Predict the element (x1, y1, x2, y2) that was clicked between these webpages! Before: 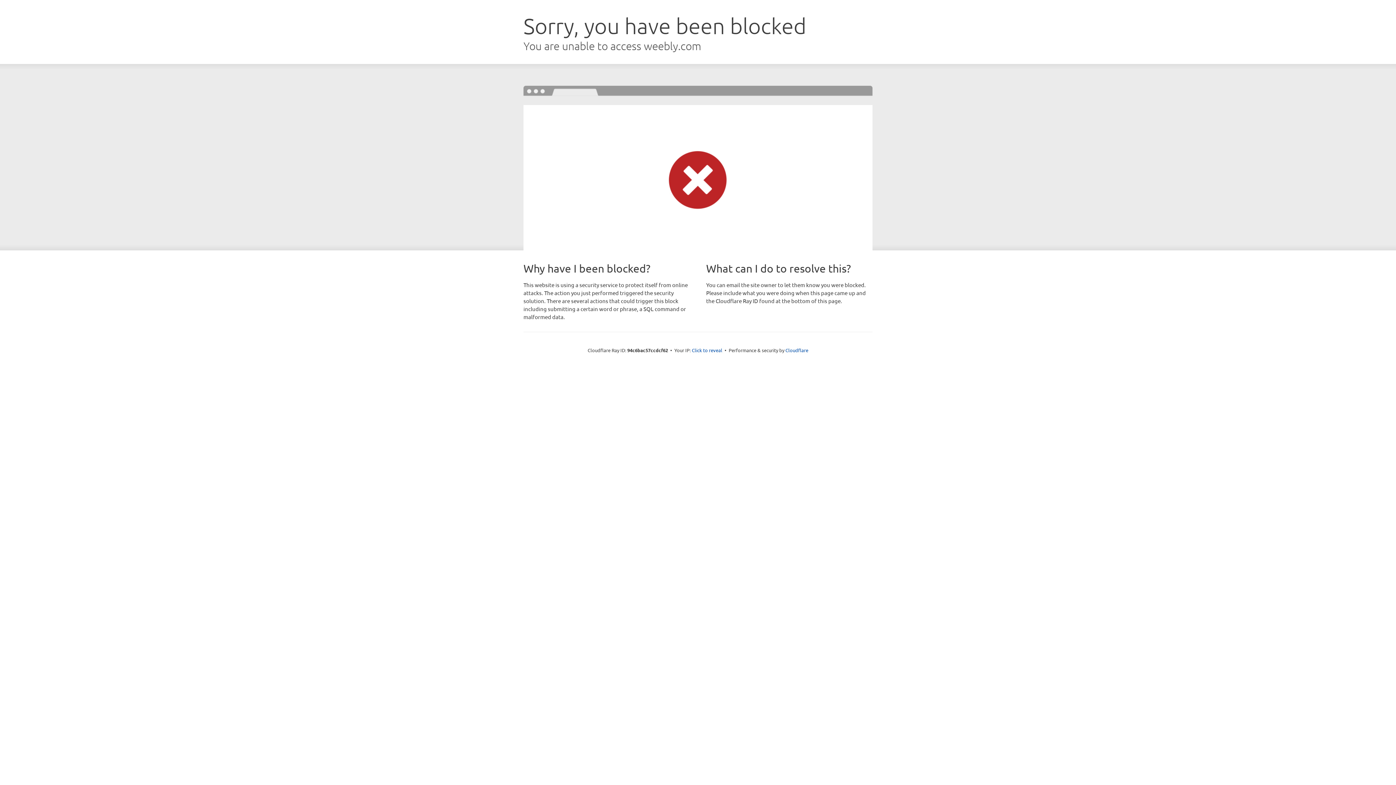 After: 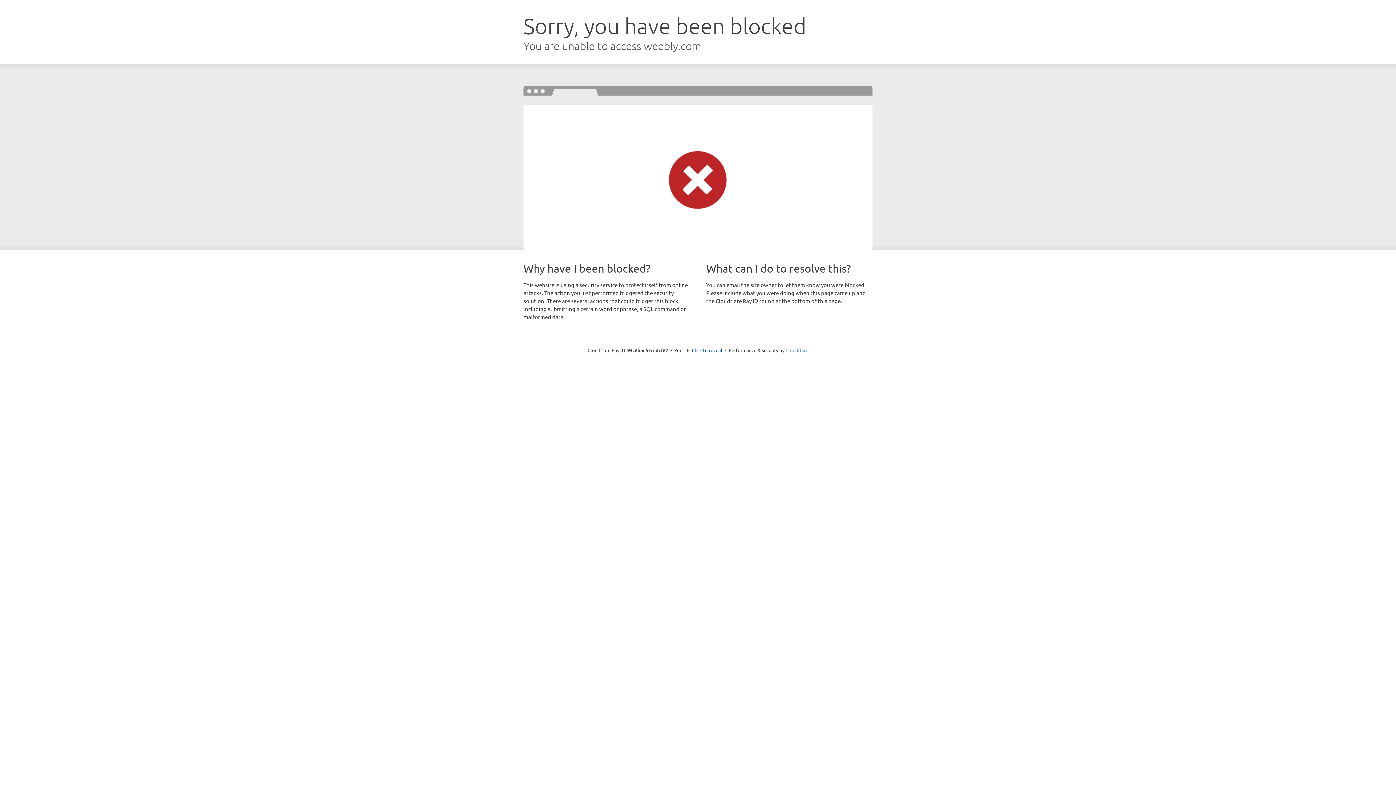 Action: label: Cloudflare bbox: (785, 347, 808, 353)